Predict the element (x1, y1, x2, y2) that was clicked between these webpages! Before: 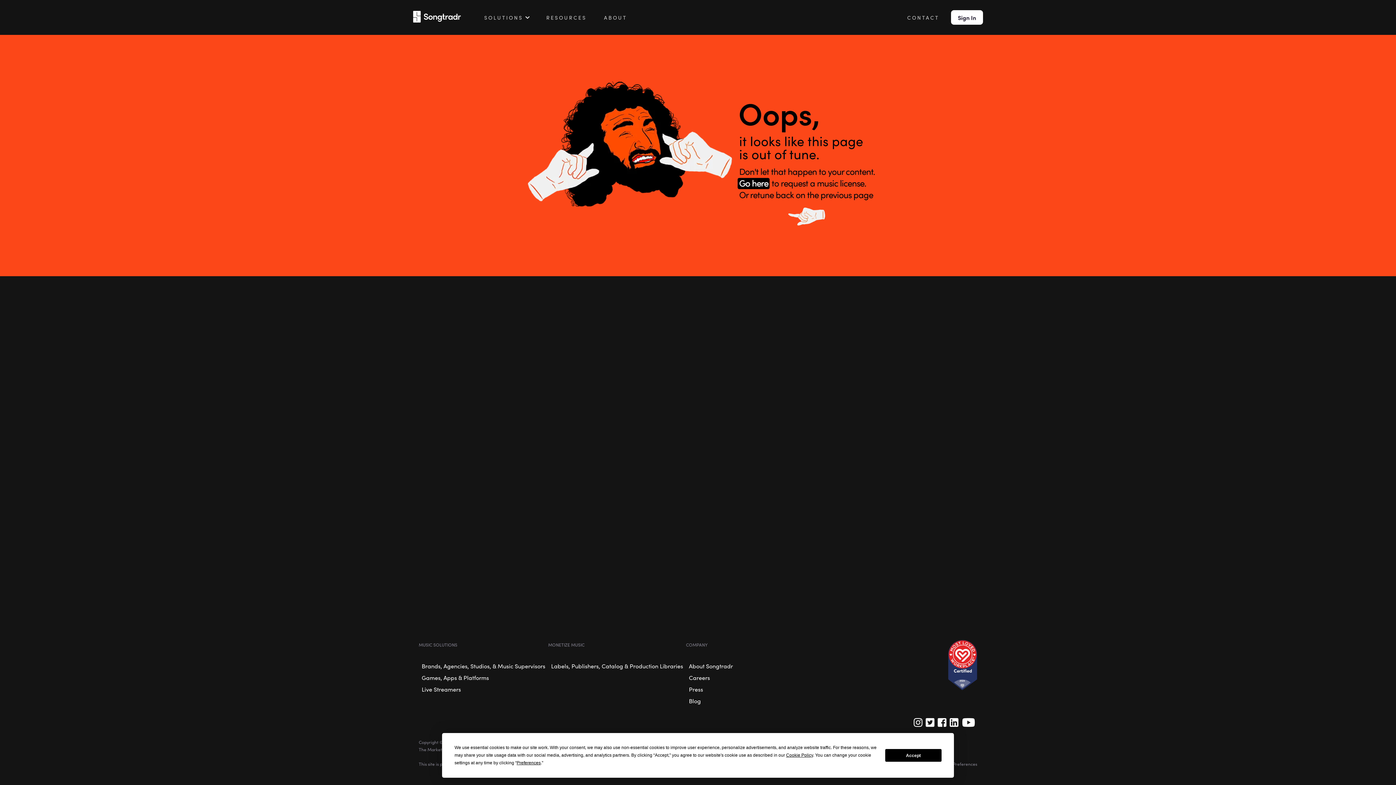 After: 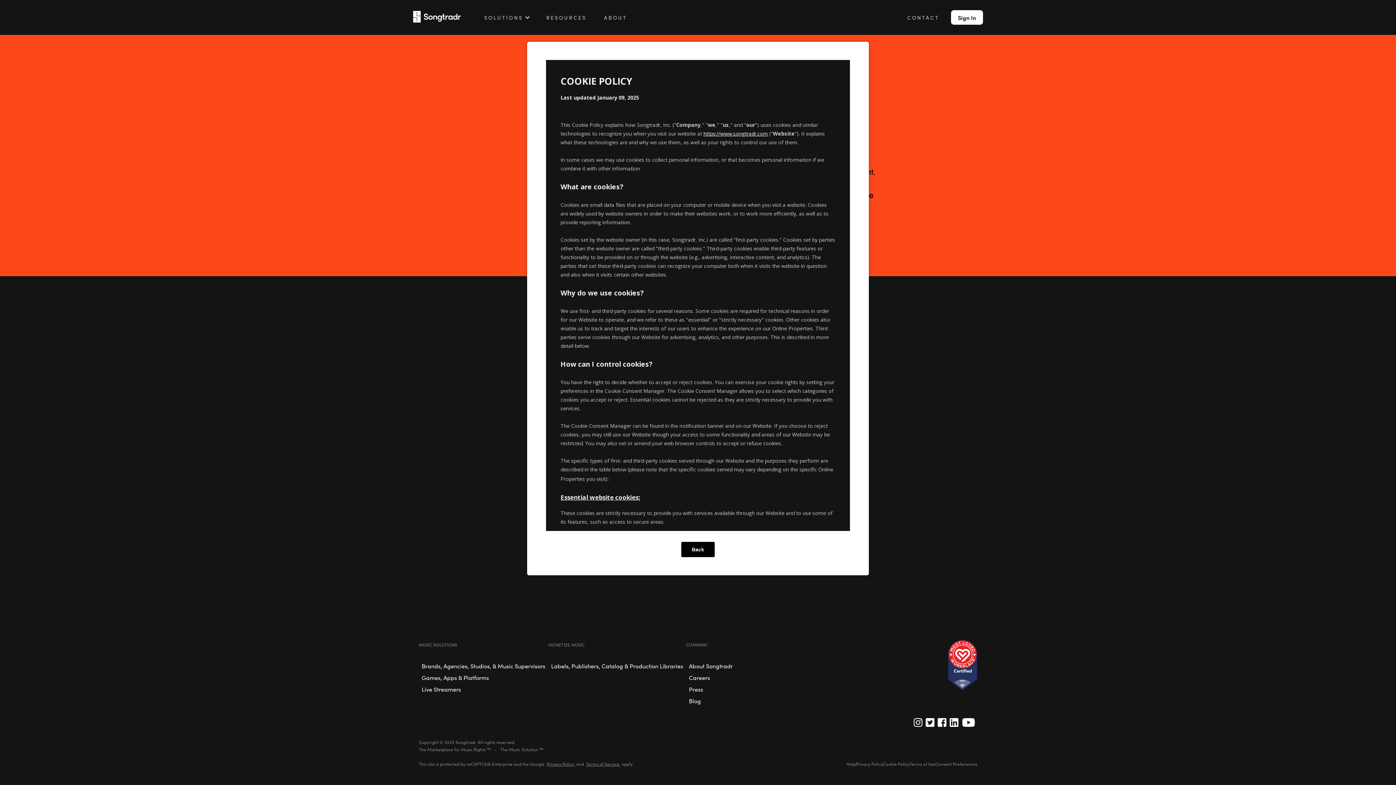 Action: bbox: (786, 753, 813, 758) label: Cookie Policy